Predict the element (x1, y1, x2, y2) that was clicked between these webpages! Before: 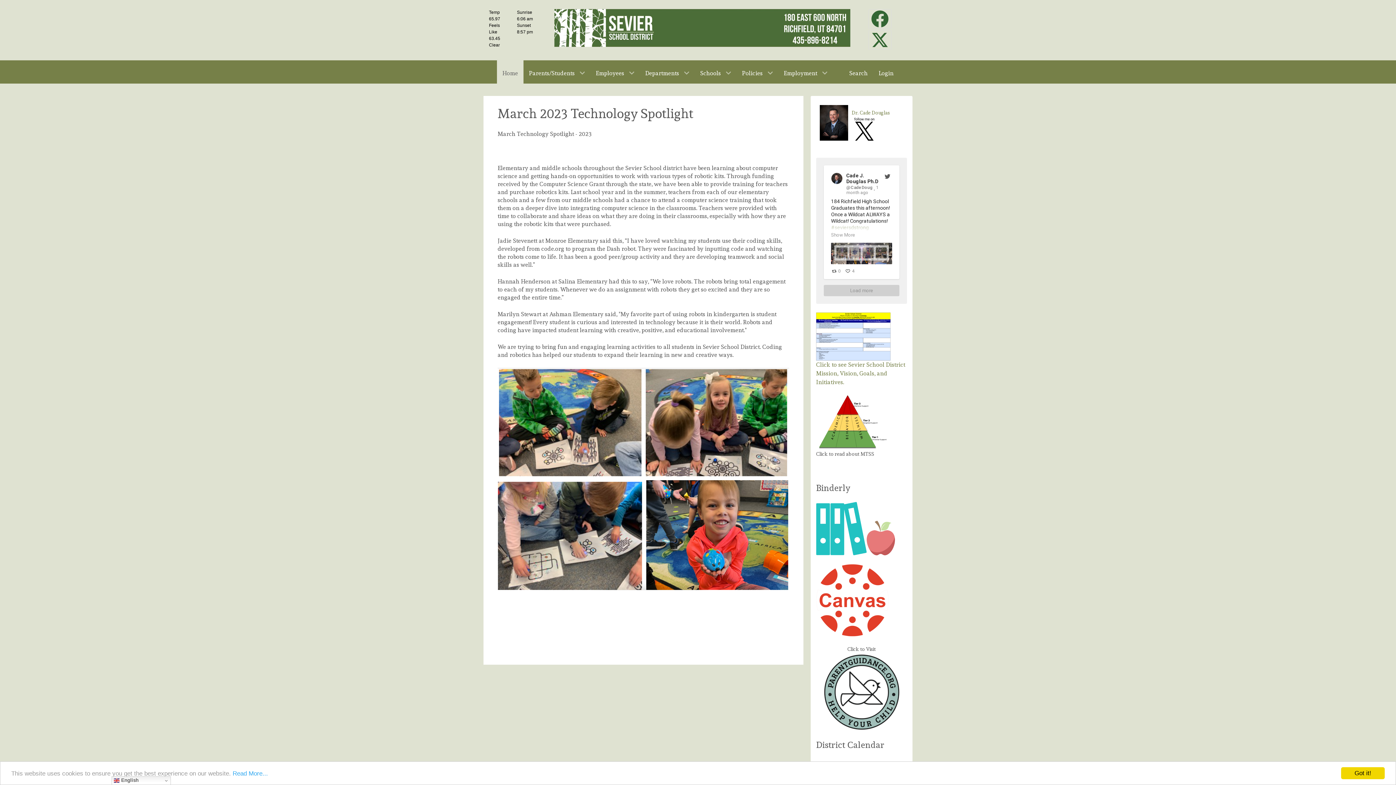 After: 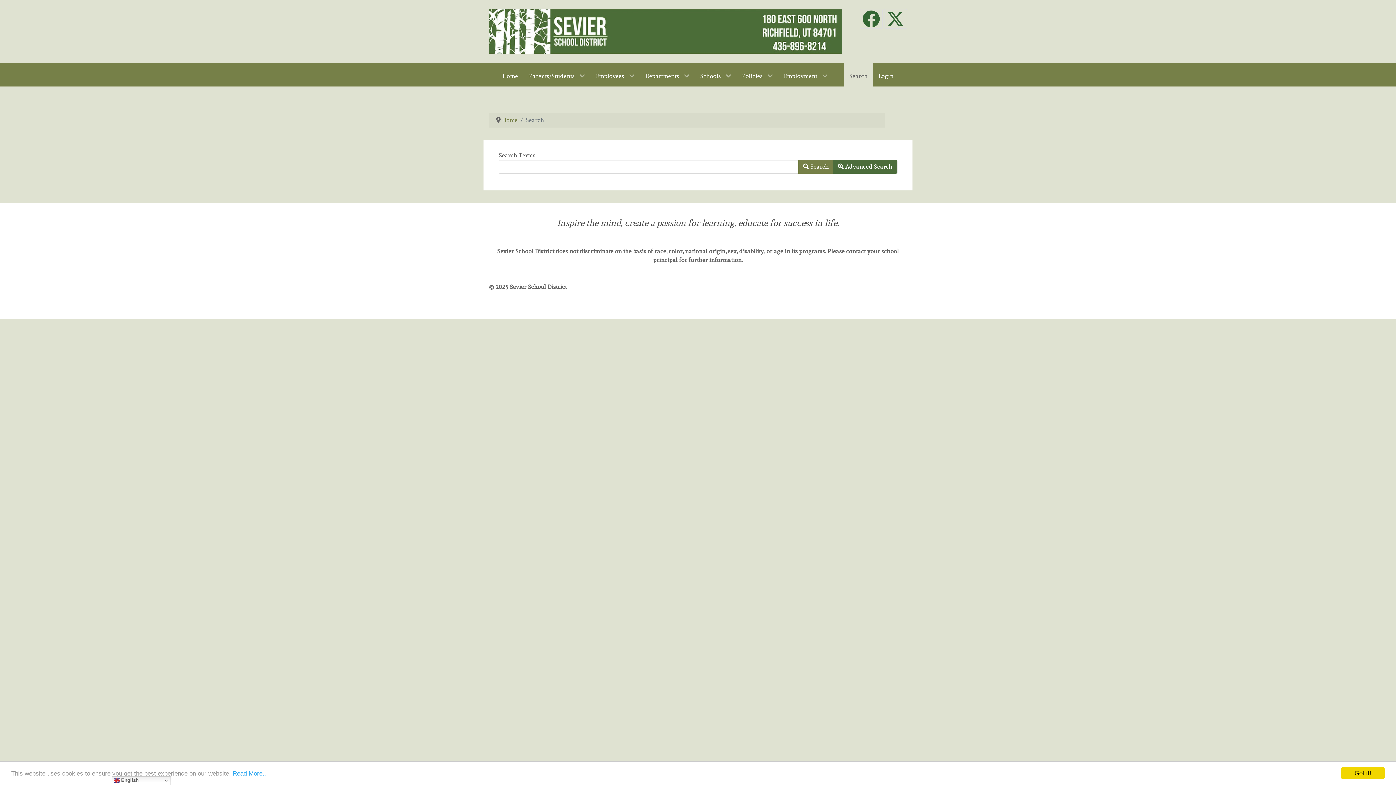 Action: bbox: (844, 60, 873, 83) label: Search